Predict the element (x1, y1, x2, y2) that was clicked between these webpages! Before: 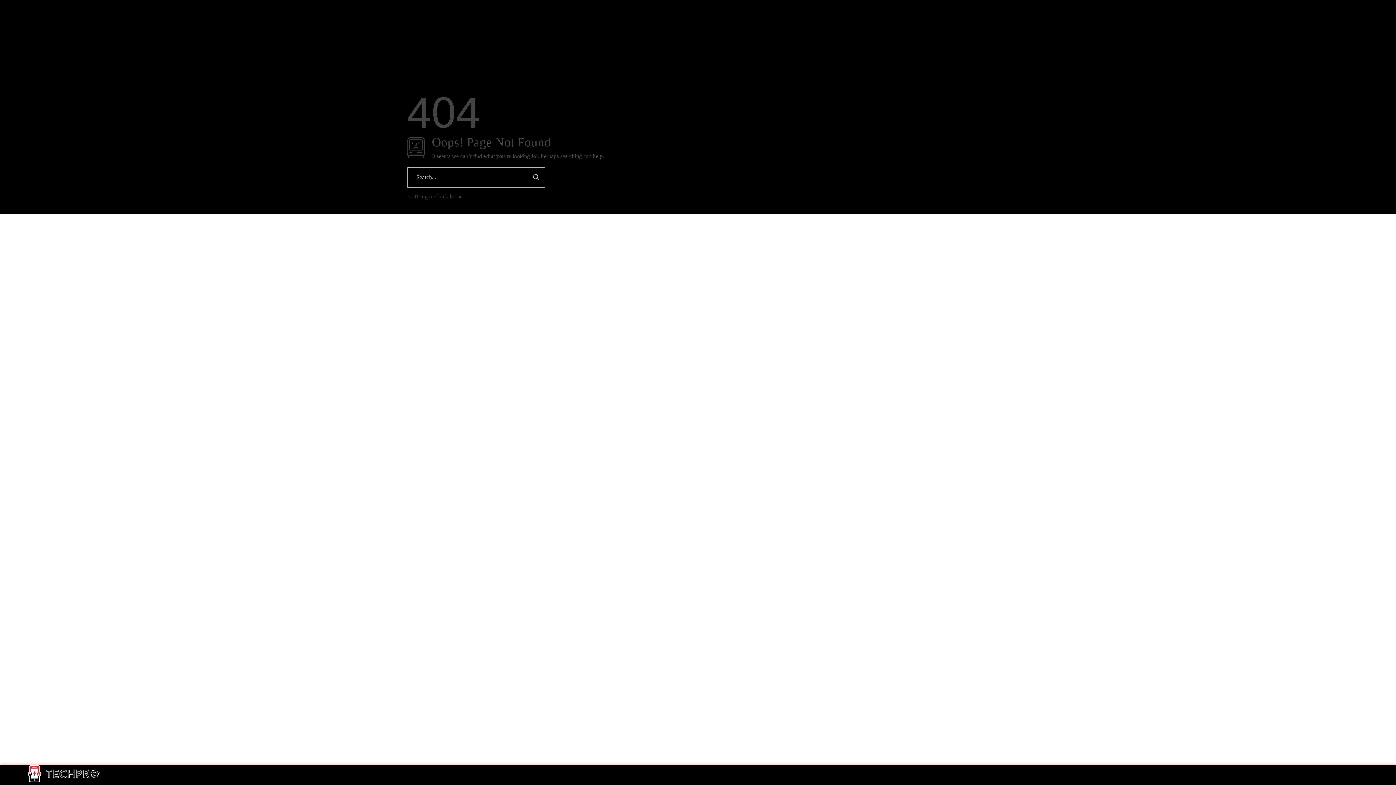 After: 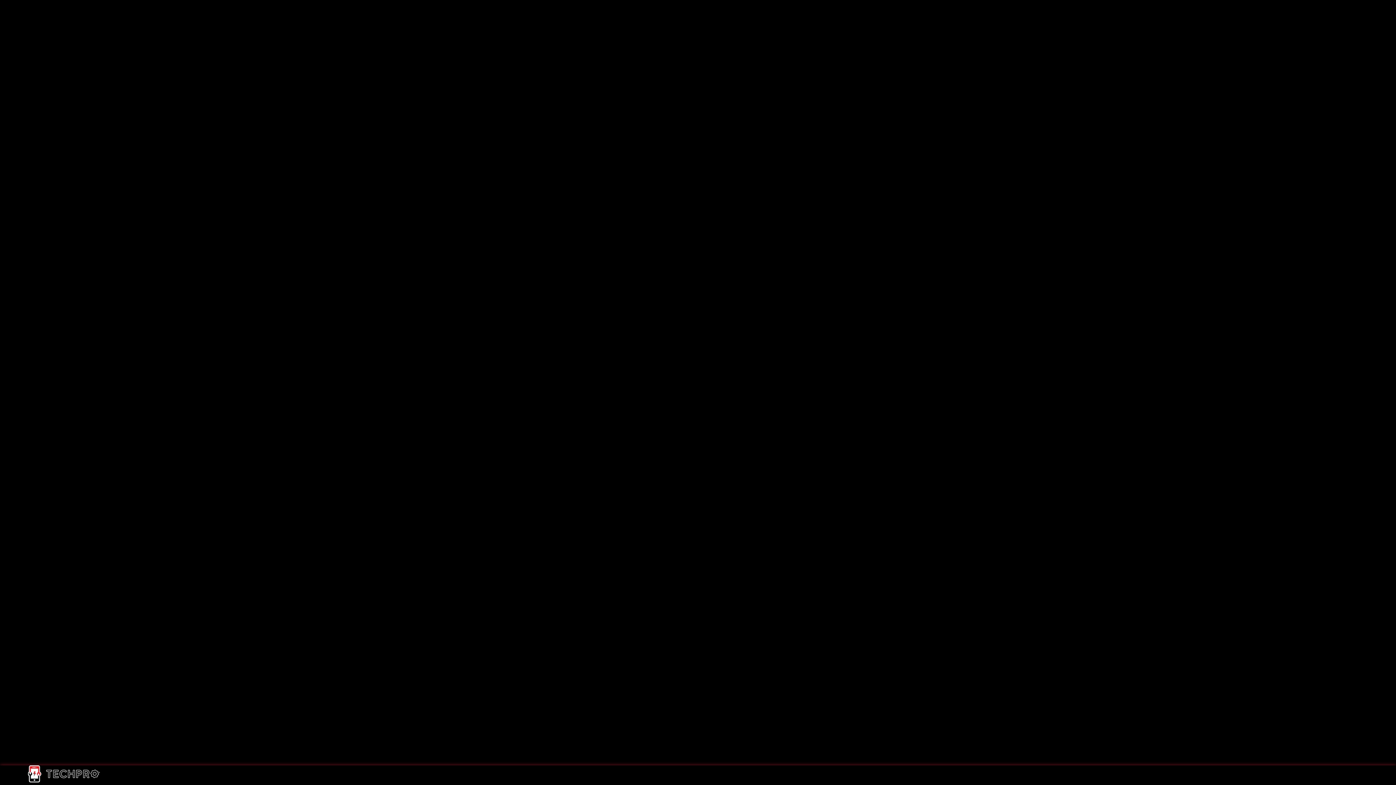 Action: bbox: (27, 765, 100, 782)